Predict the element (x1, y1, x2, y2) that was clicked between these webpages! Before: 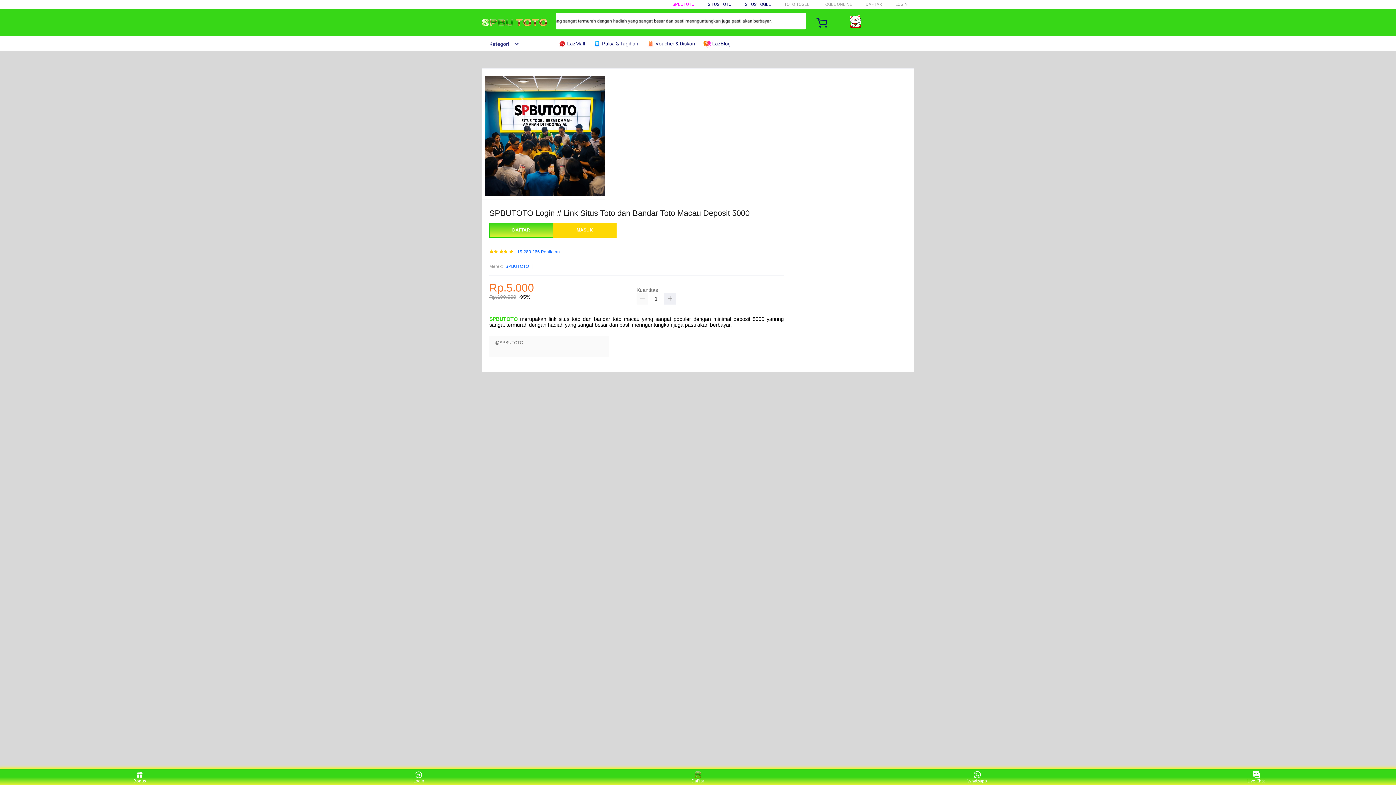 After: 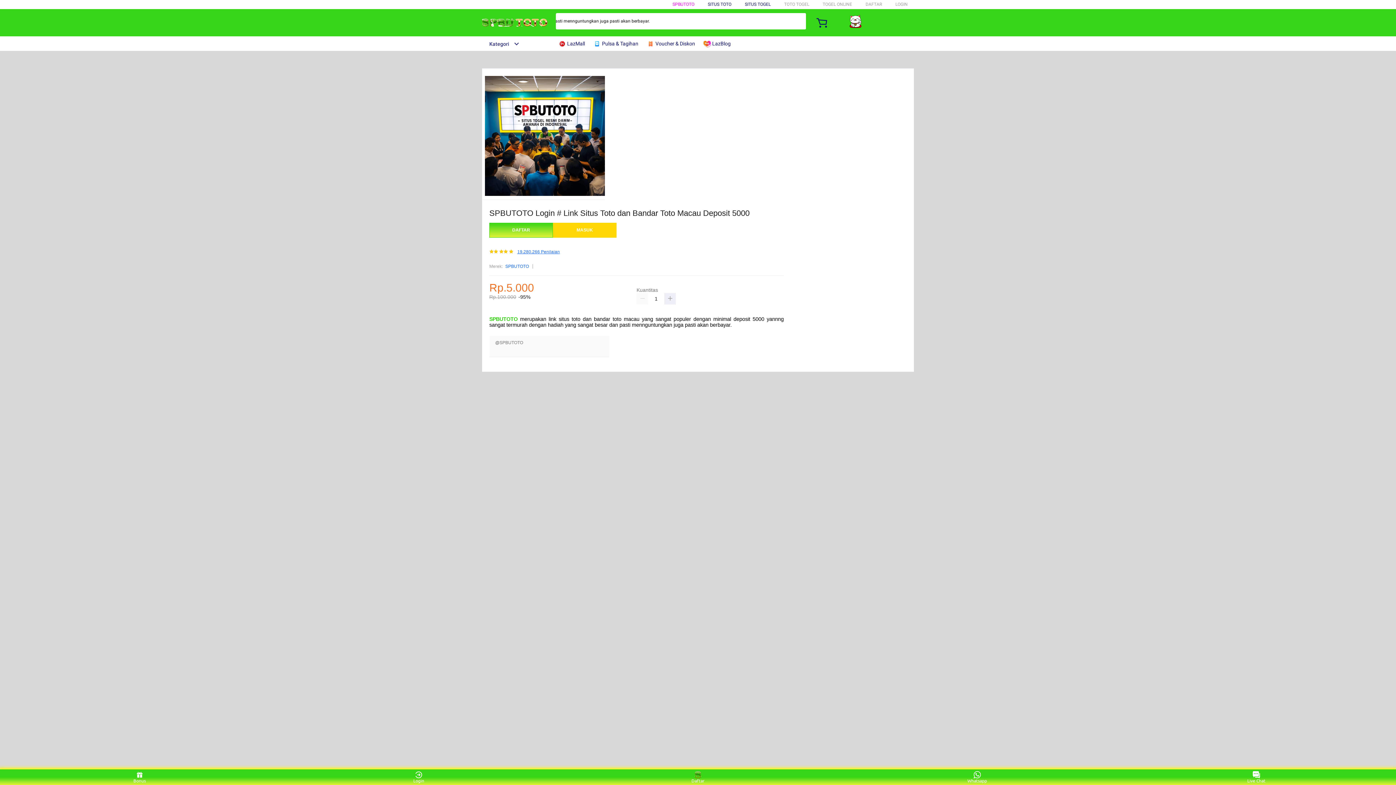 Action: label: 19.280.266 Penilaian bbox: (517, 249, 560, 254)